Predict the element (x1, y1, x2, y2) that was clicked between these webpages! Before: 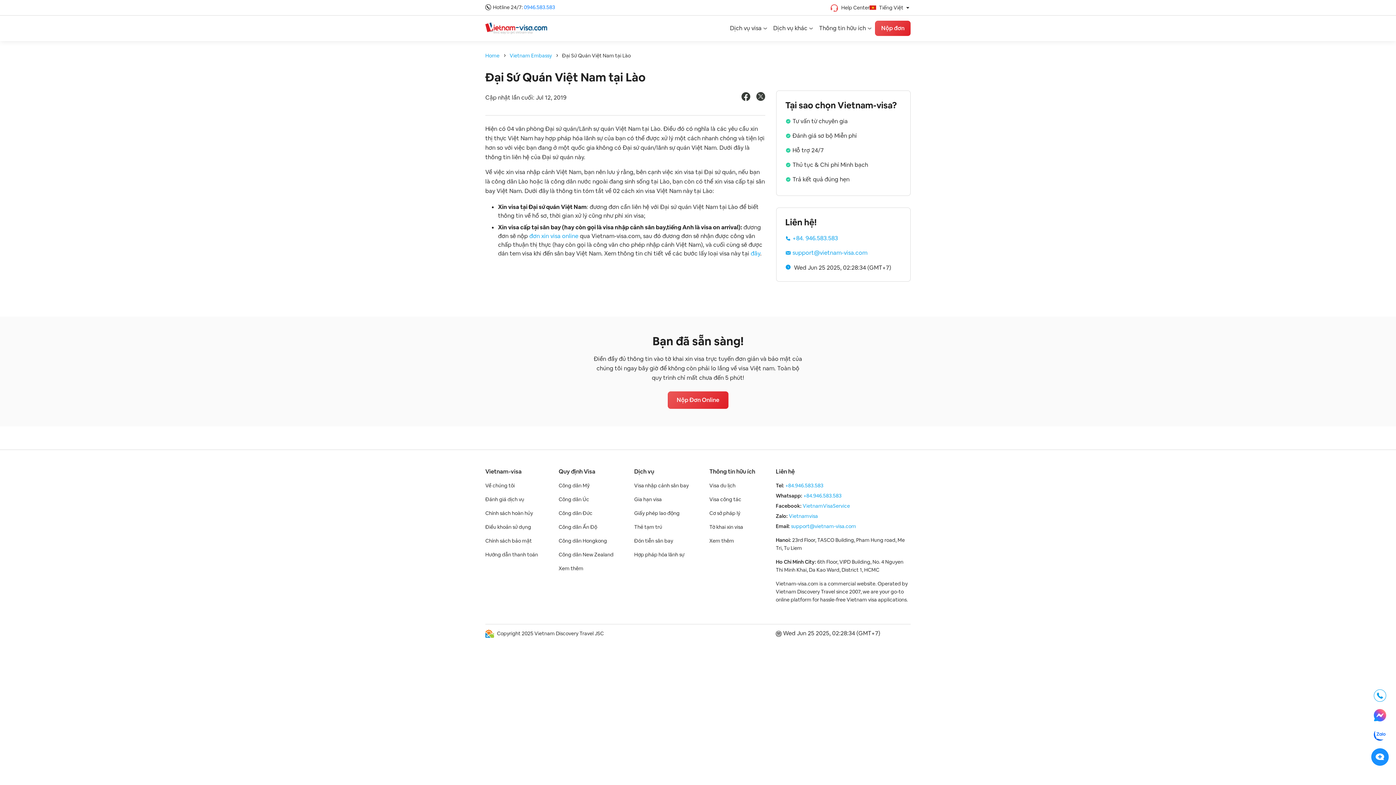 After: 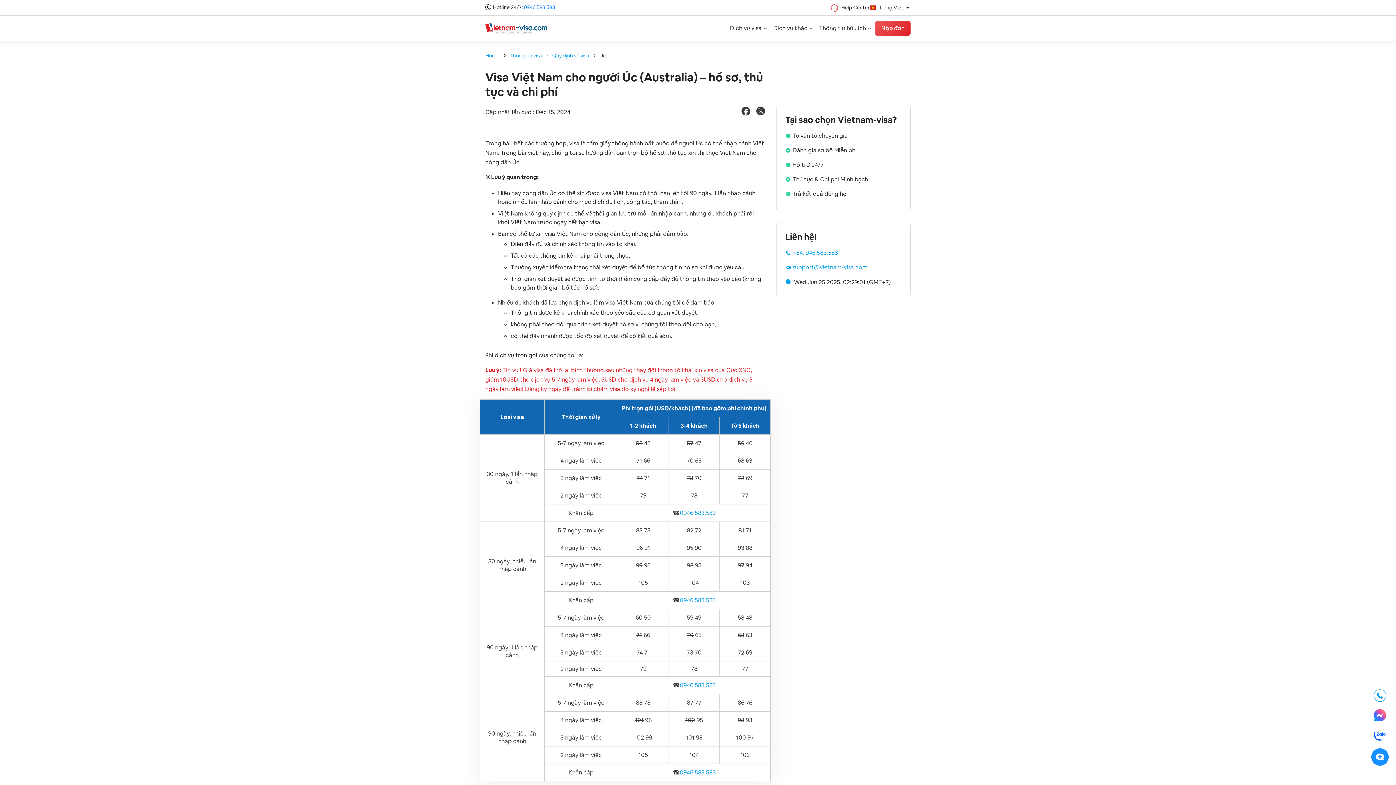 Action: label: Công dân Úc bbox: (558, 492, 613, 506)